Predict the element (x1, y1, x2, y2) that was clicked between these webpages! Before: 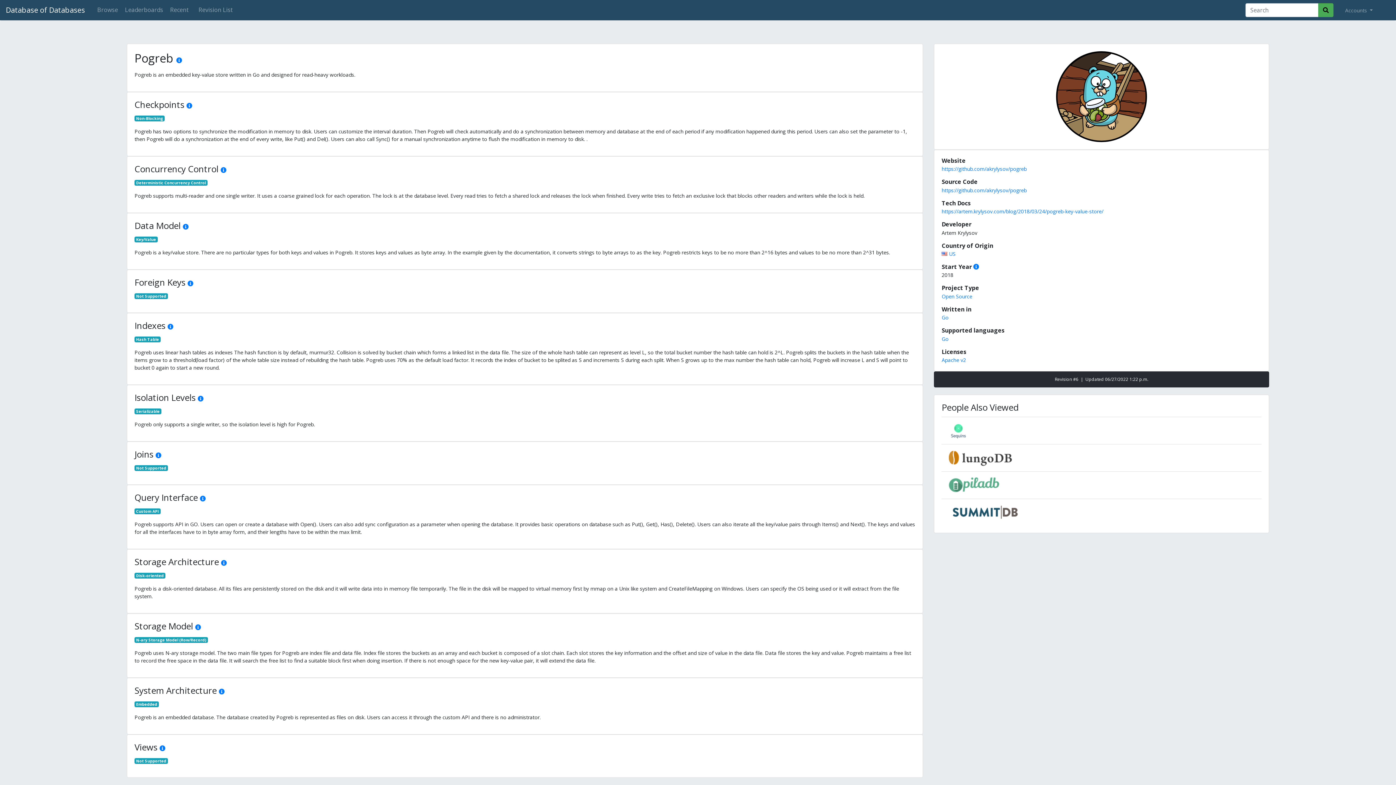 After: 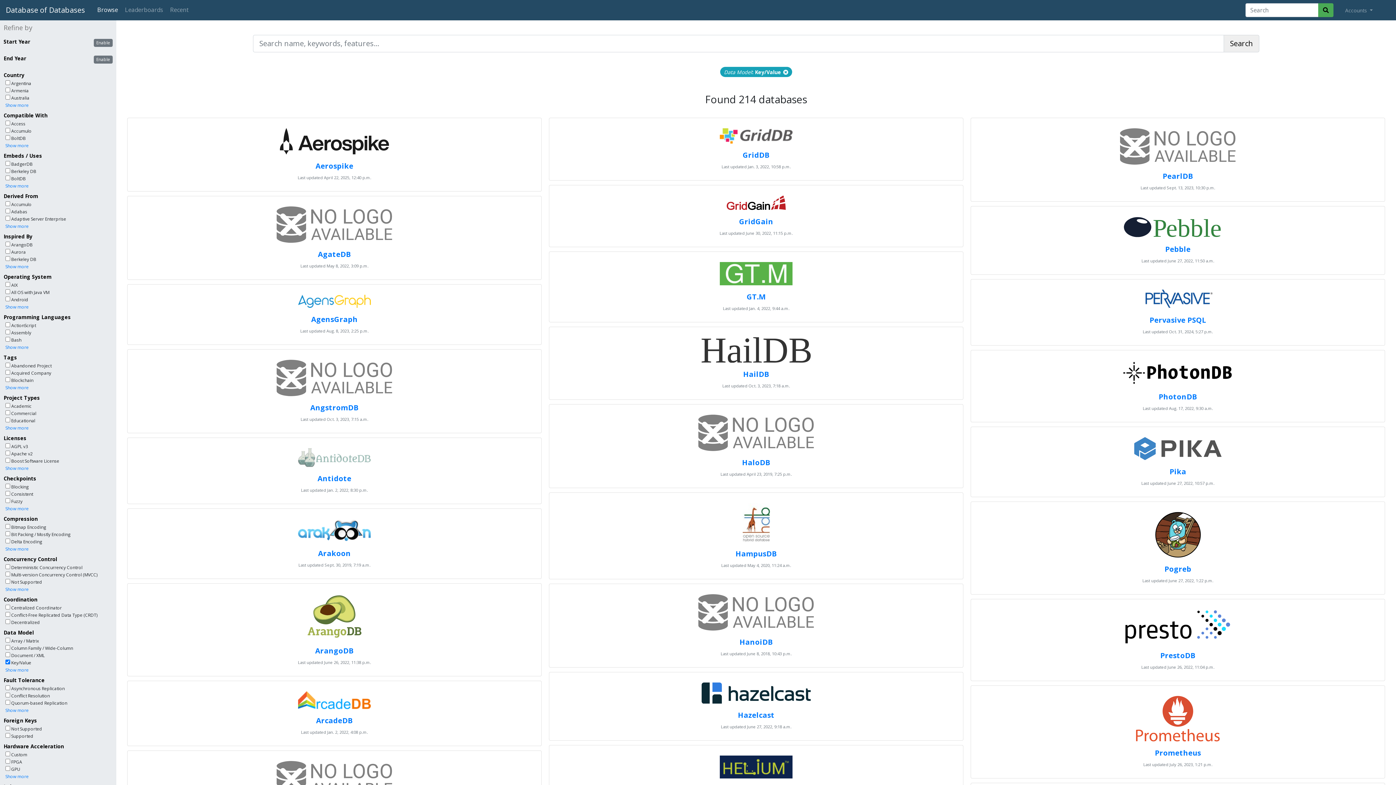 Action: label: Key/Value bbox: (134, 236, 157, 242)